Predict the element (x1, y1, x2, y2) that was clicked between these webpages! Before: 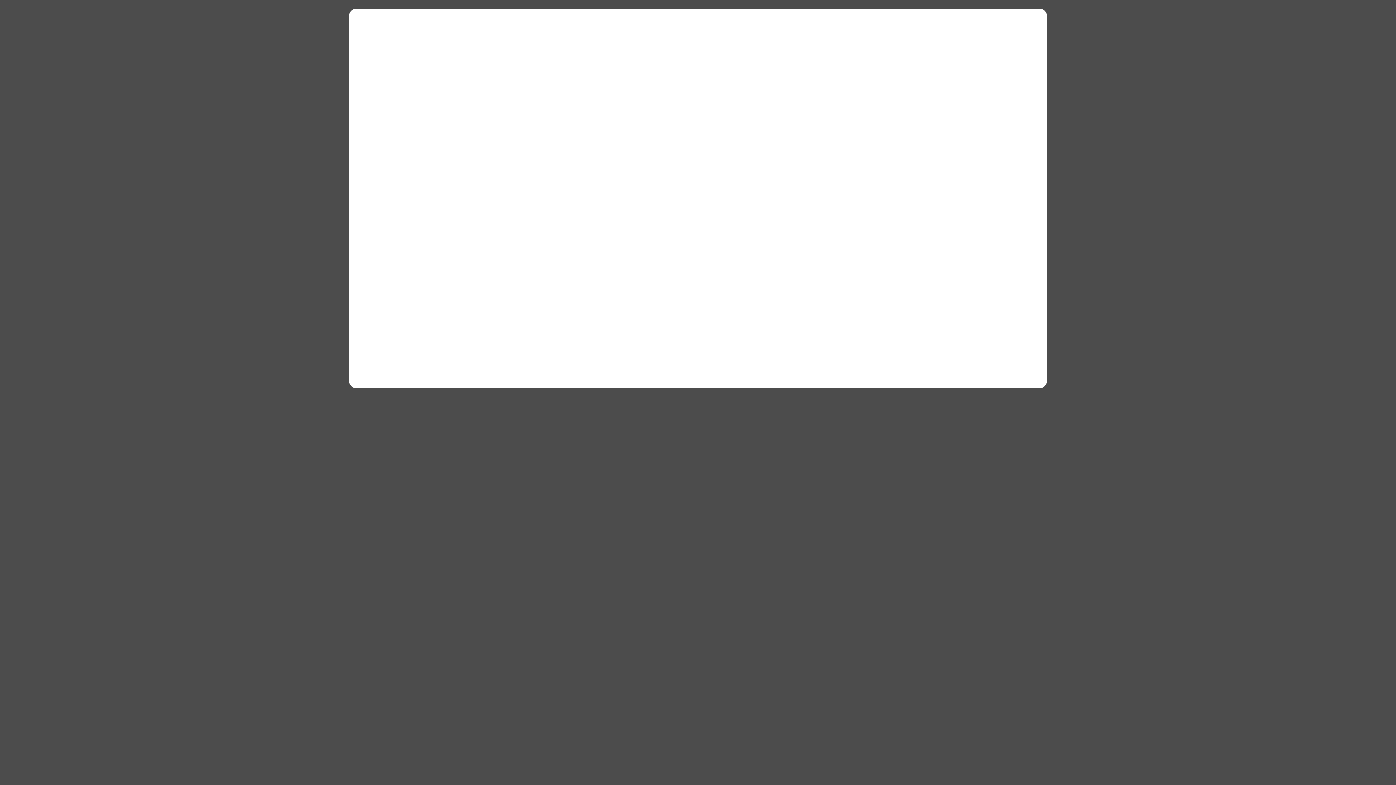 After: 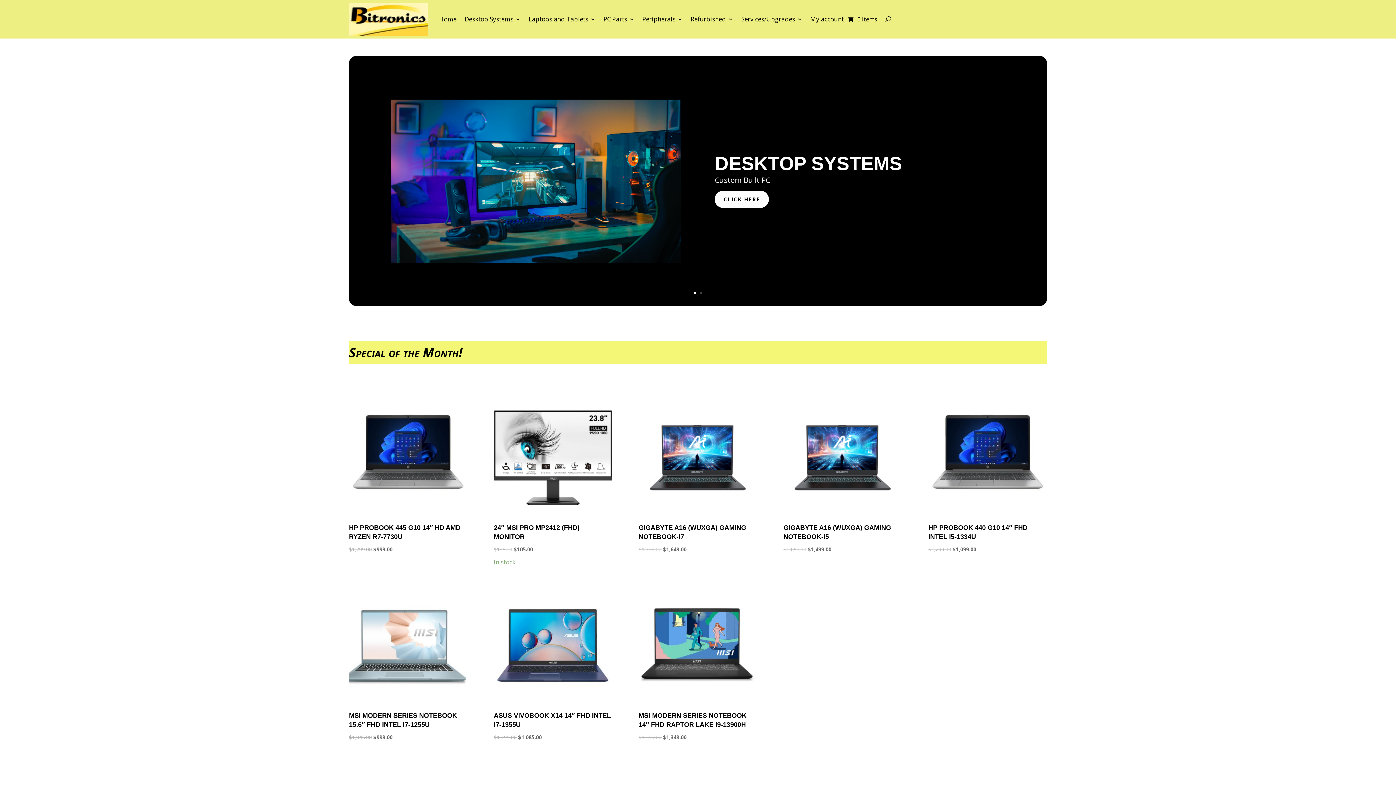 Action: label: TAKE ME HOME bbox: (664, 349, 731, 366)